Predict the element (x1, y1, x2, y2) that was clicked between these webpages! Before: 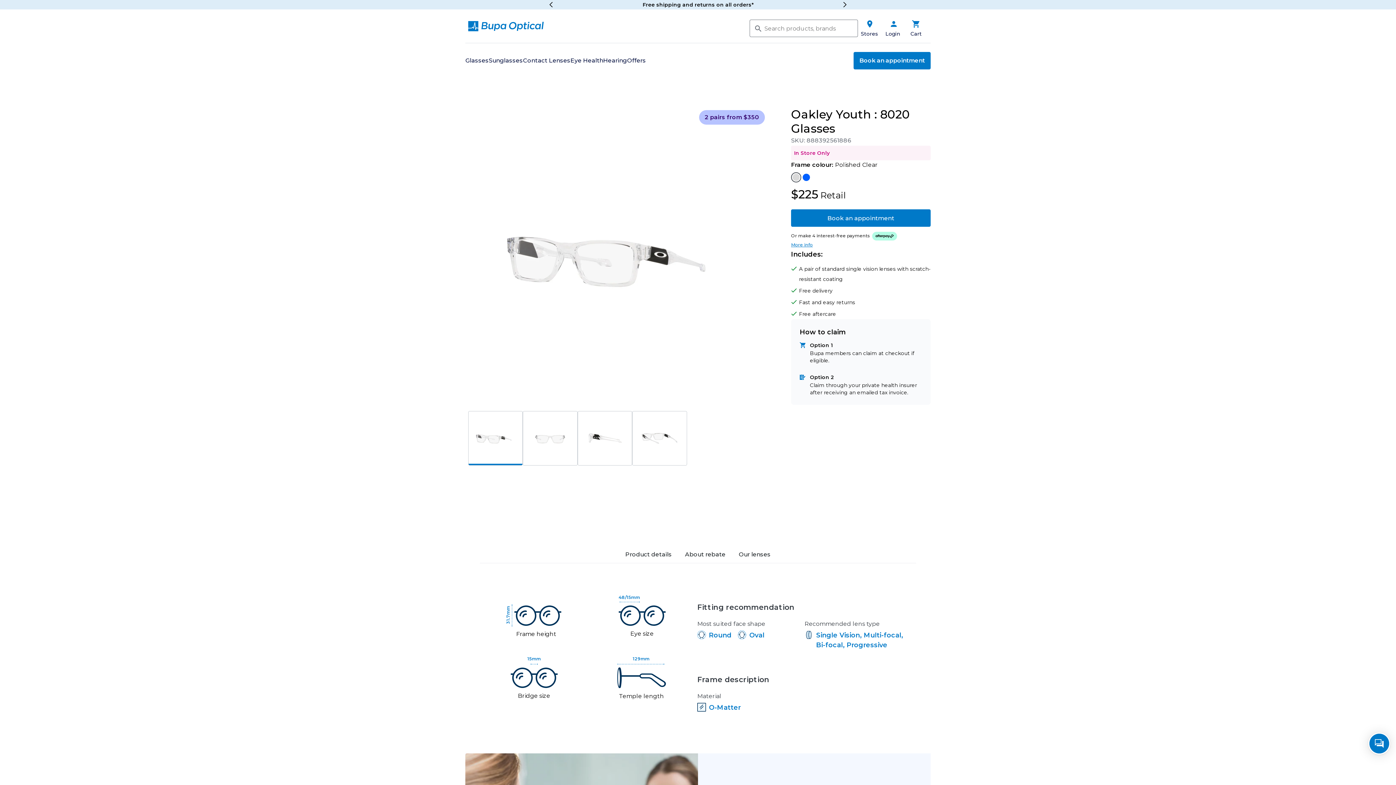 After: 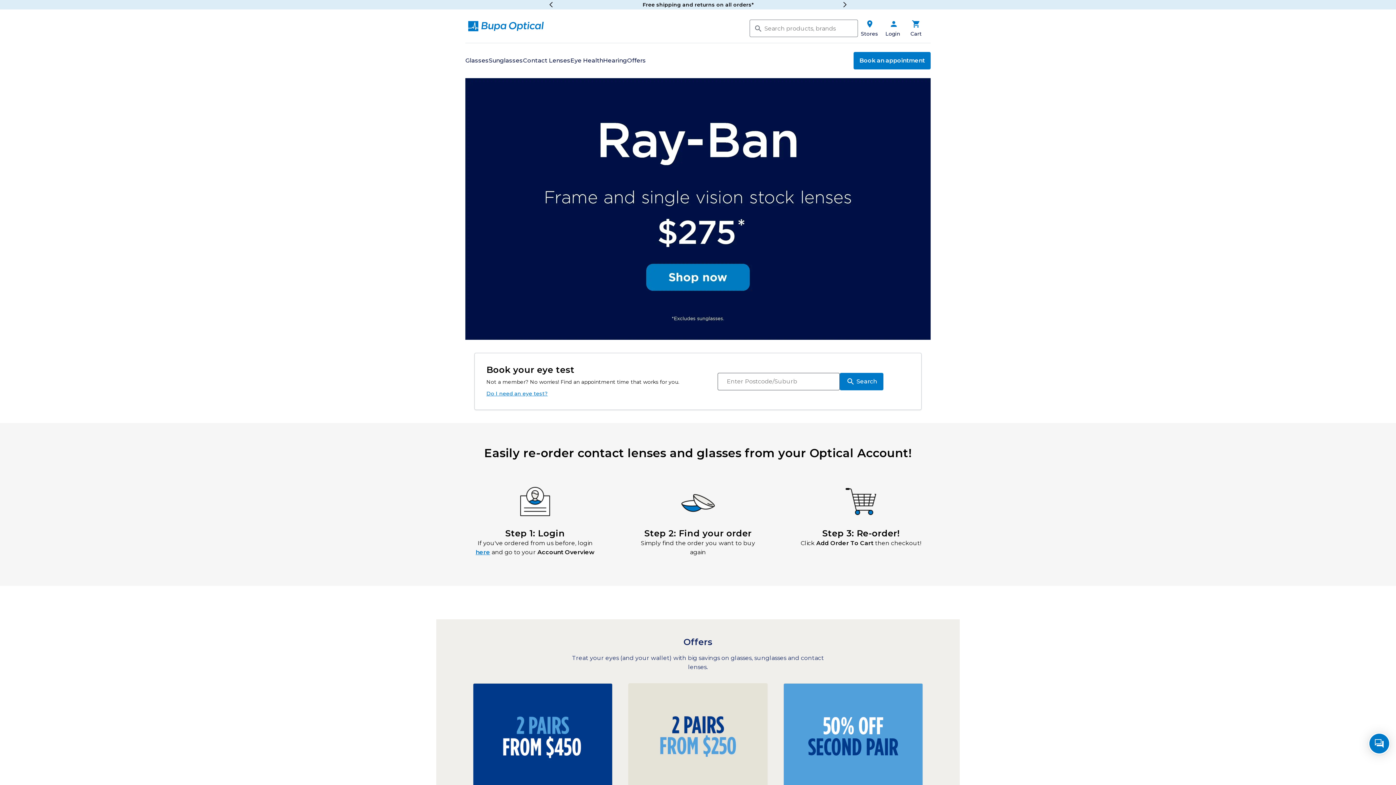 Action: bbox: (468, 21, 544, 31)